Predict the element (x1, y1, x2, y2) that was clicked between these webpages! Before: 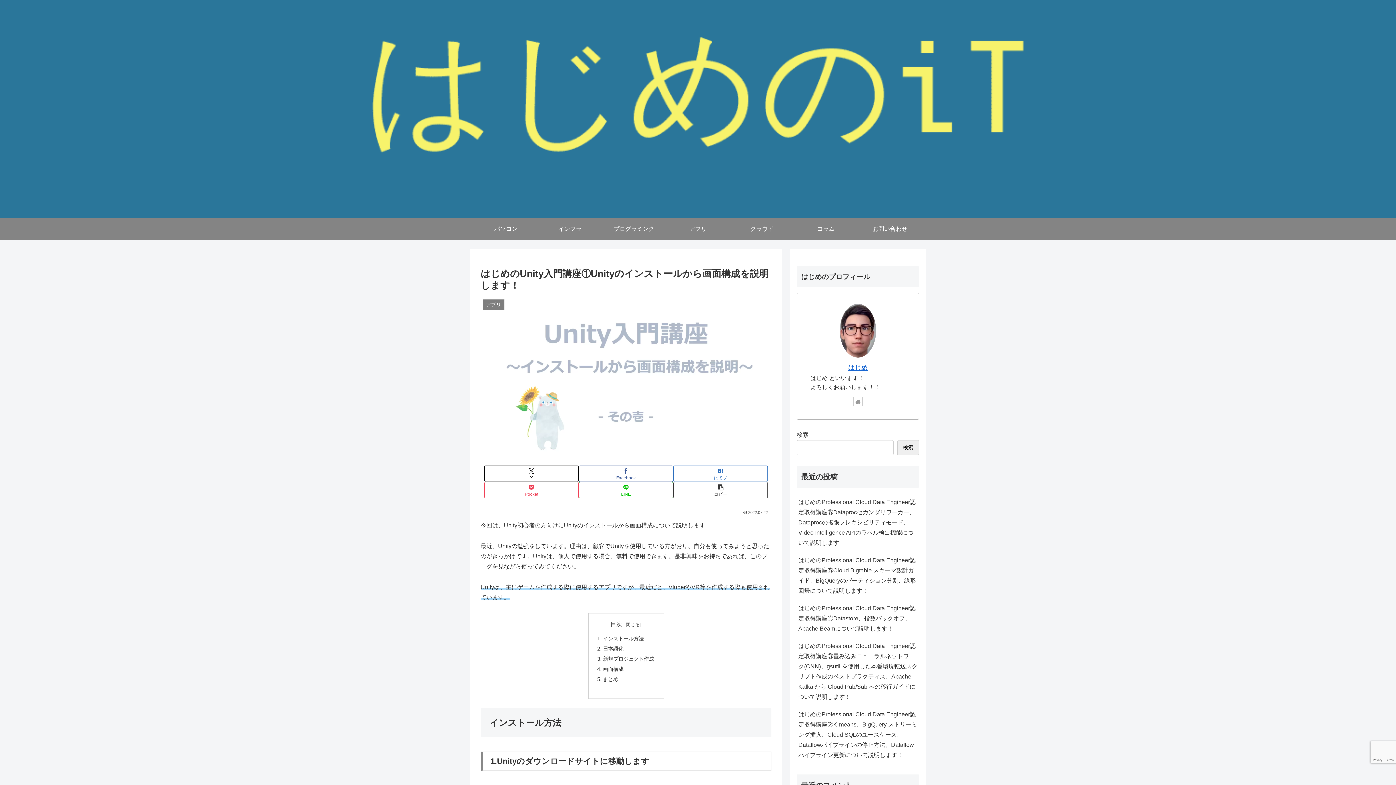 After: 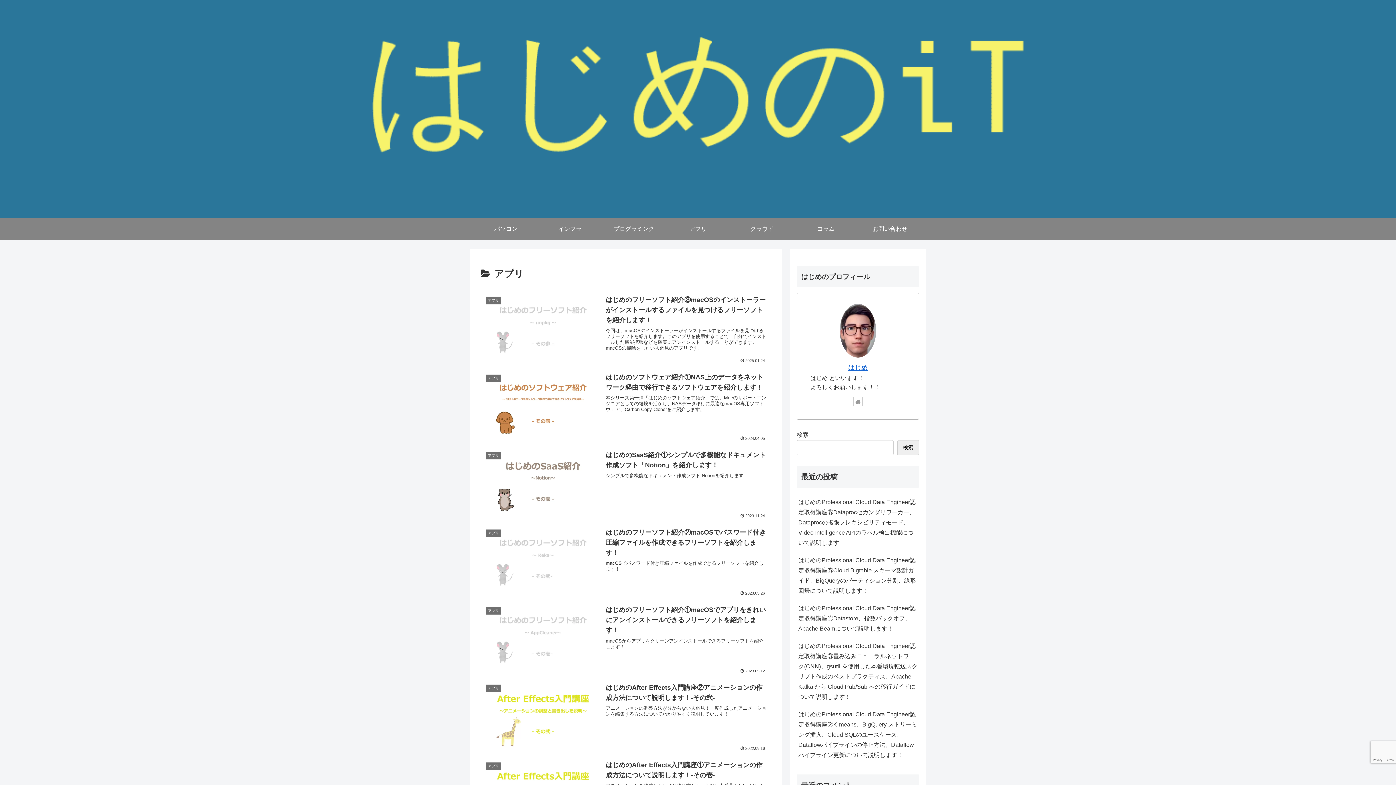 Action: label: アプリ bbox: (666, 218, 730, 240)